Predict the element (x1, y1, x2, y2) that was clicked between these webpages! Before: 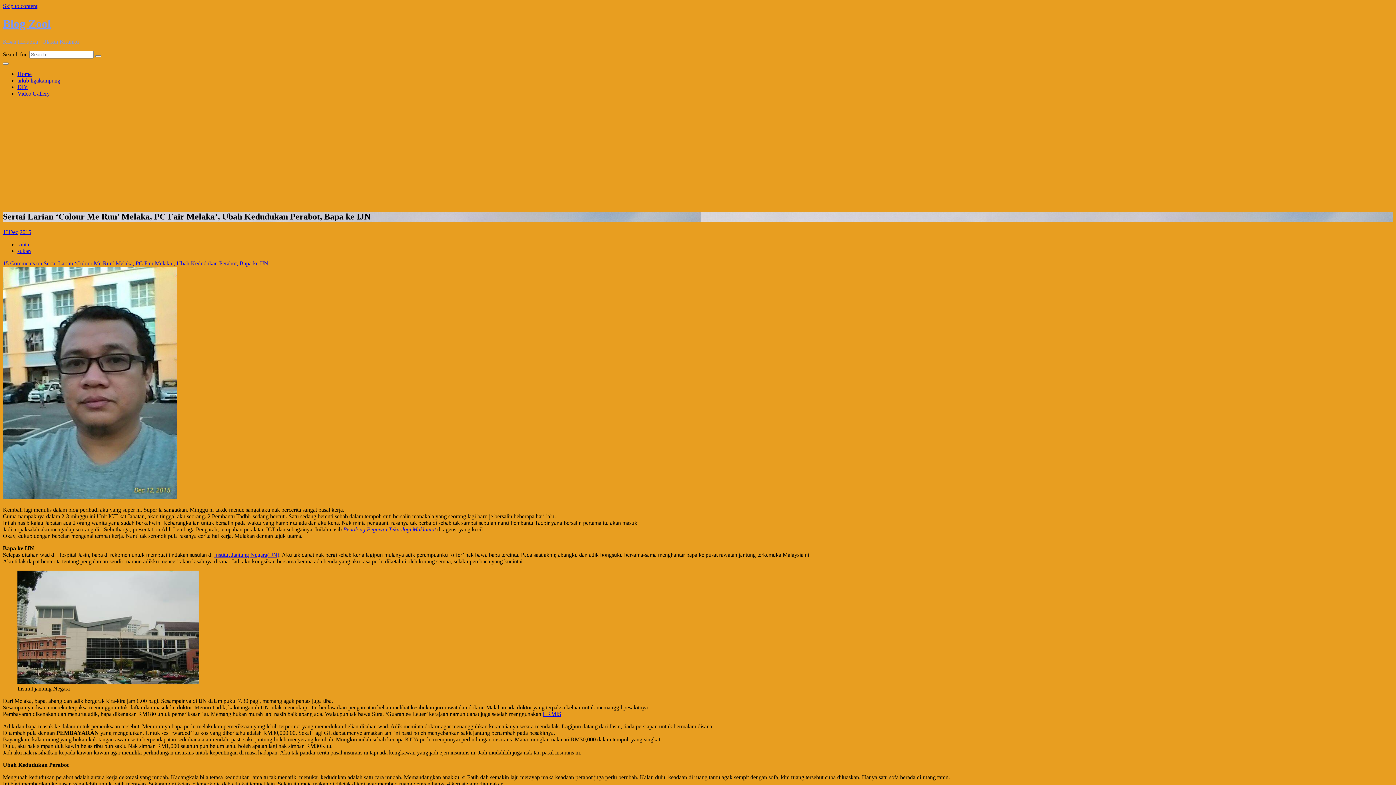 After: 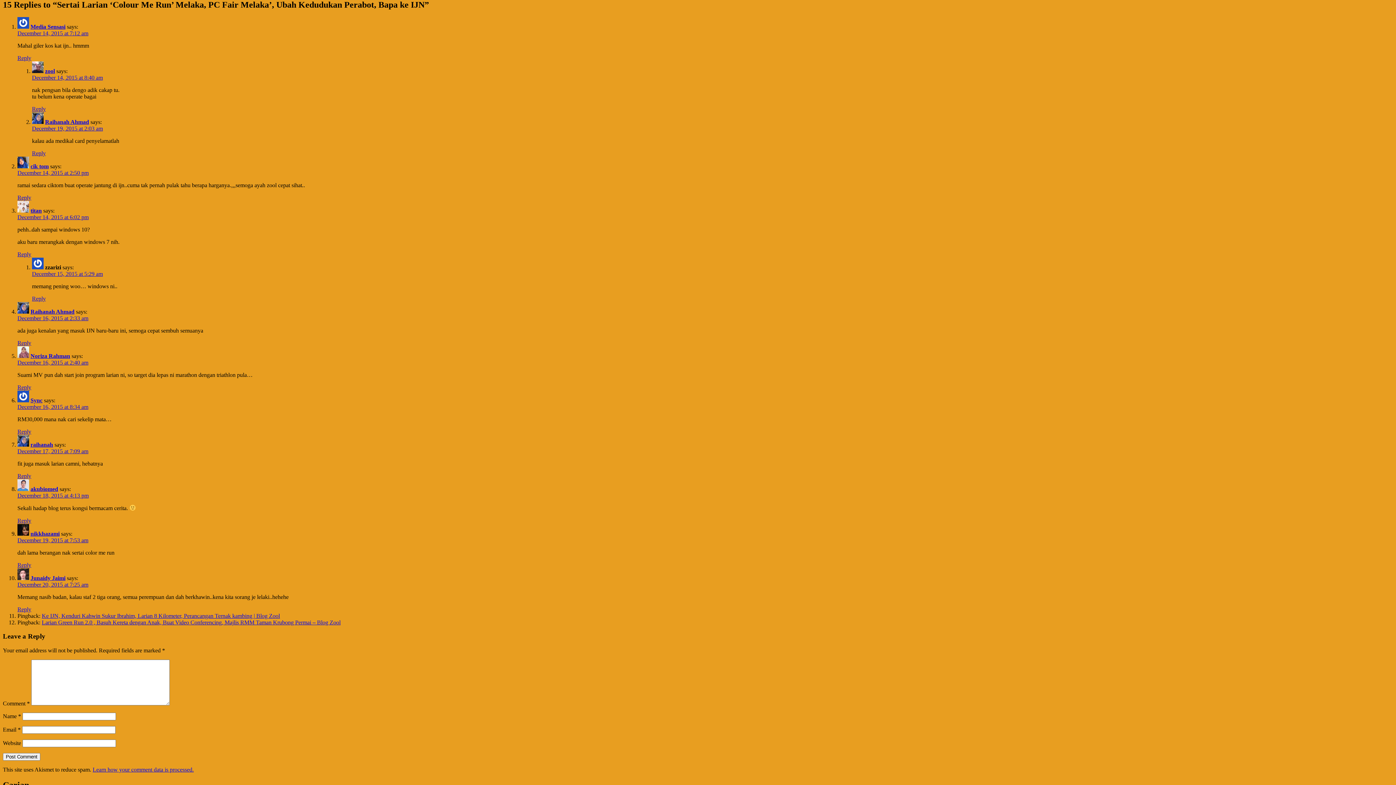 Action: bbox: (2, 260, 268, 266) label: 15 Comments on Sertai Larian ‘Colour Me Run’ Melaka, PC Fair Melaka’, Ubah Kedudukan Perabot, Bapa ke IJN